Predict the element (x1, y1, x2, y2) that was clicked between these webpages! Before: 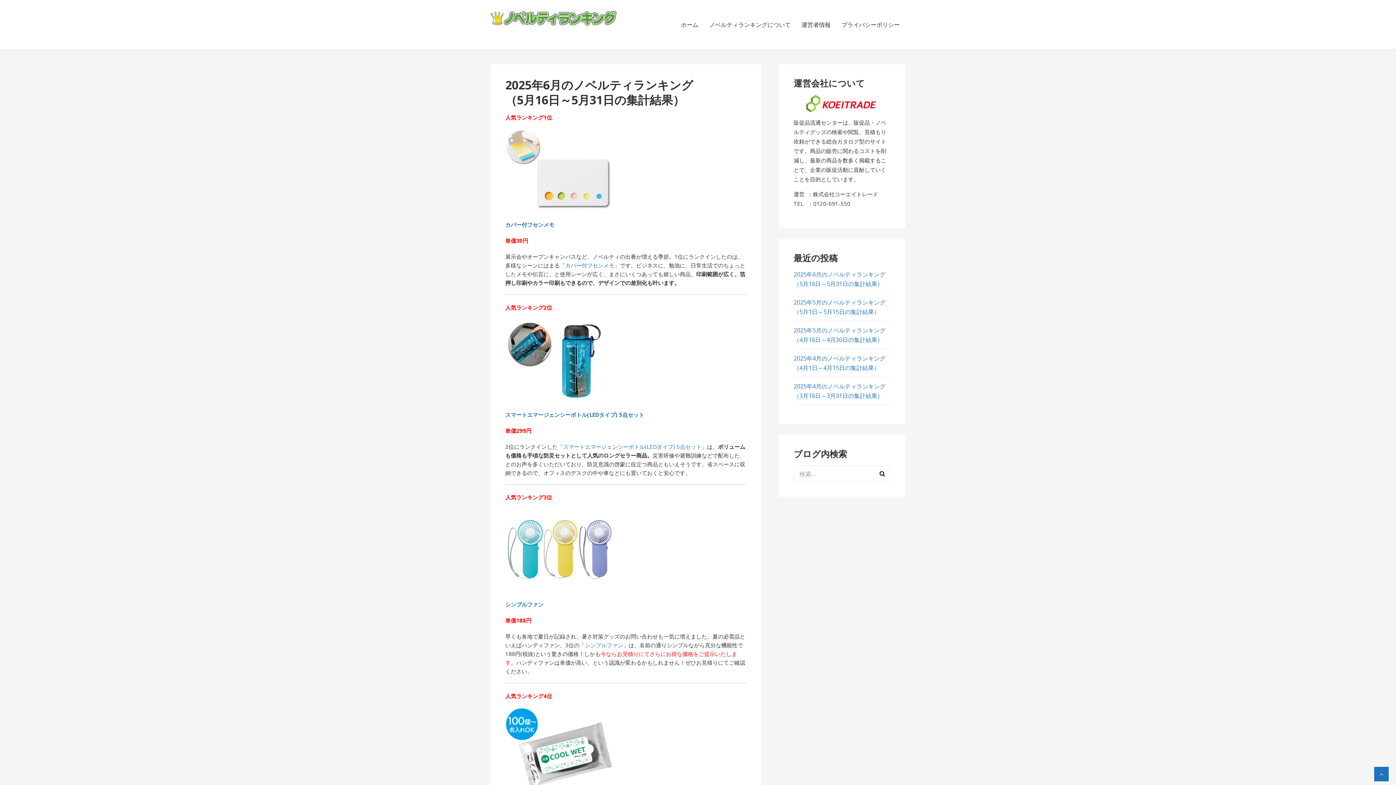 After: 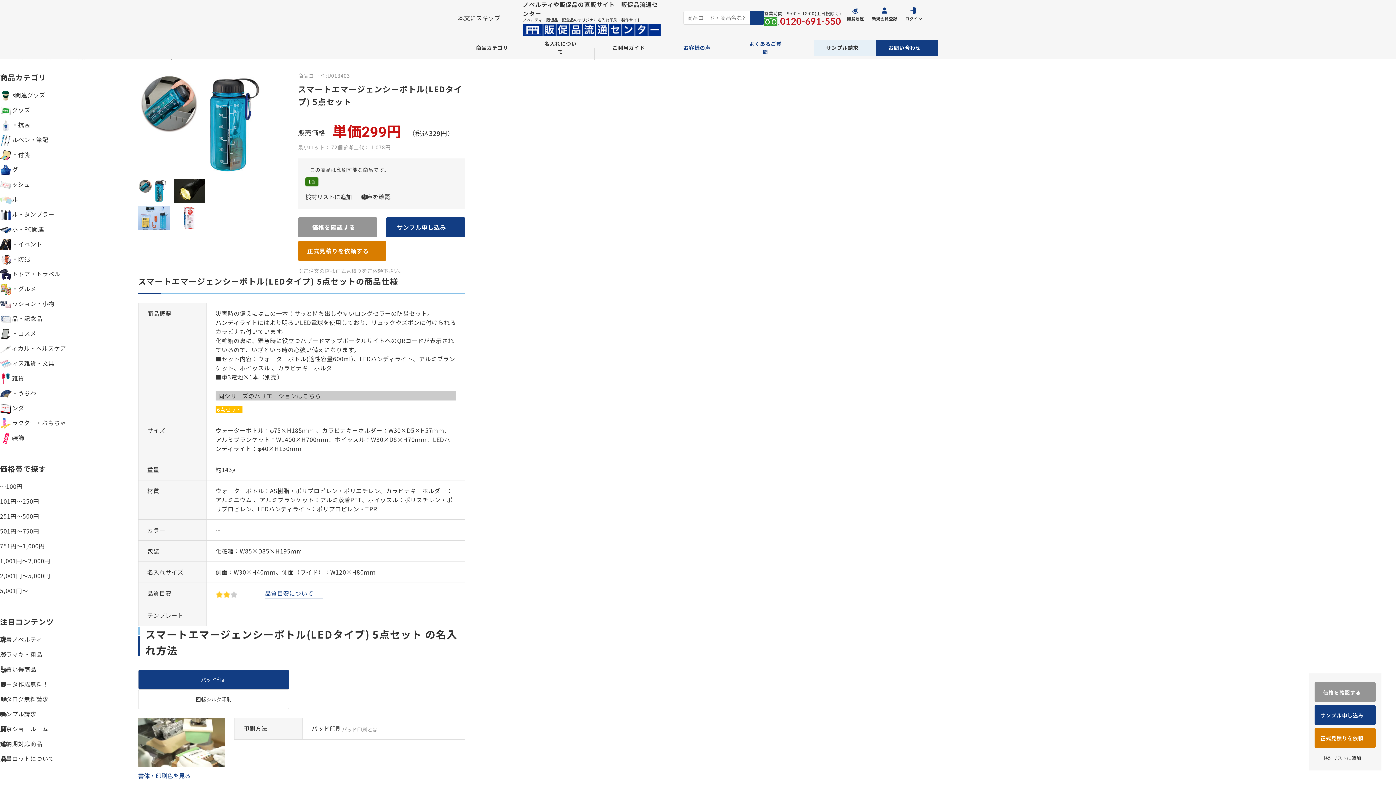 Action: bbox: (563, 443, 701, 450) label: スマートエマージェンシーボトル(LEDタイプ) 5点セット